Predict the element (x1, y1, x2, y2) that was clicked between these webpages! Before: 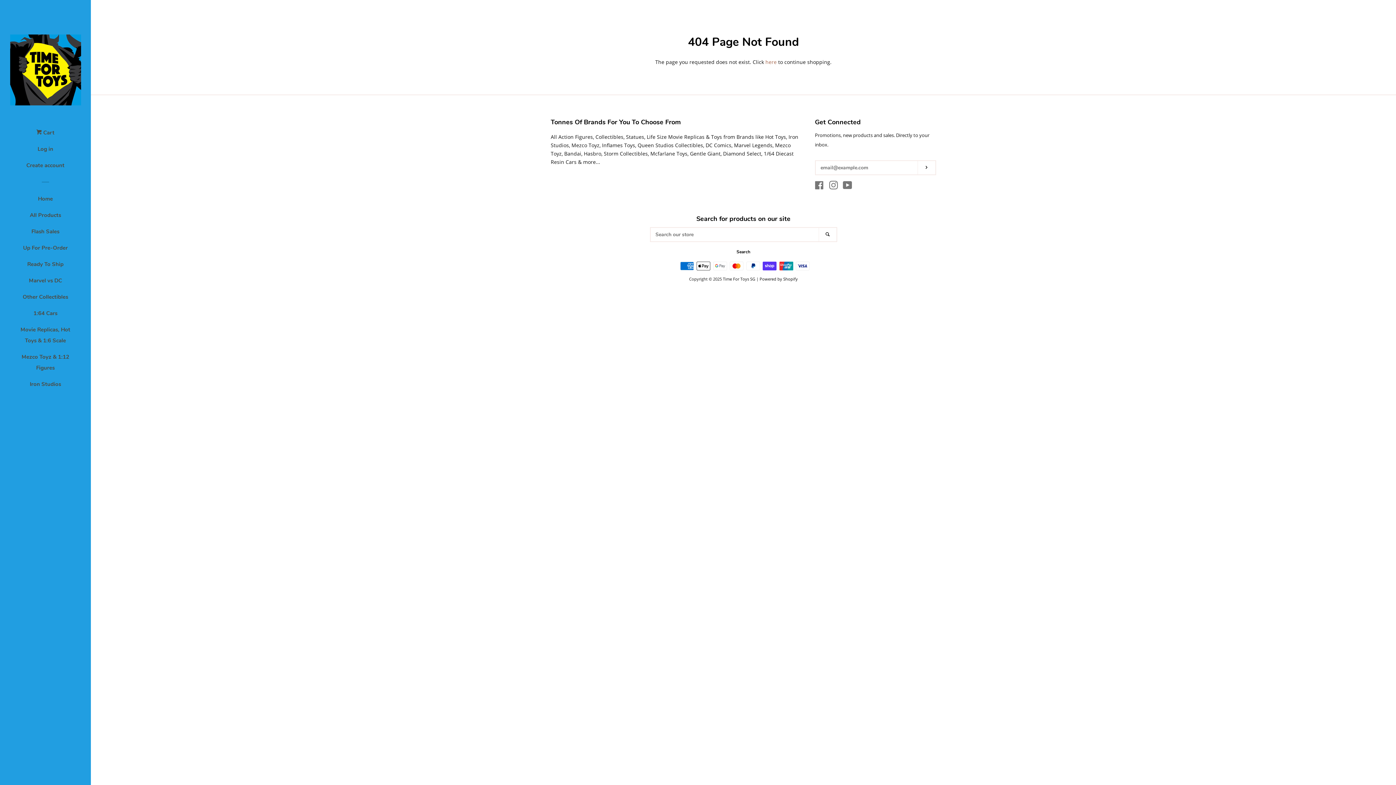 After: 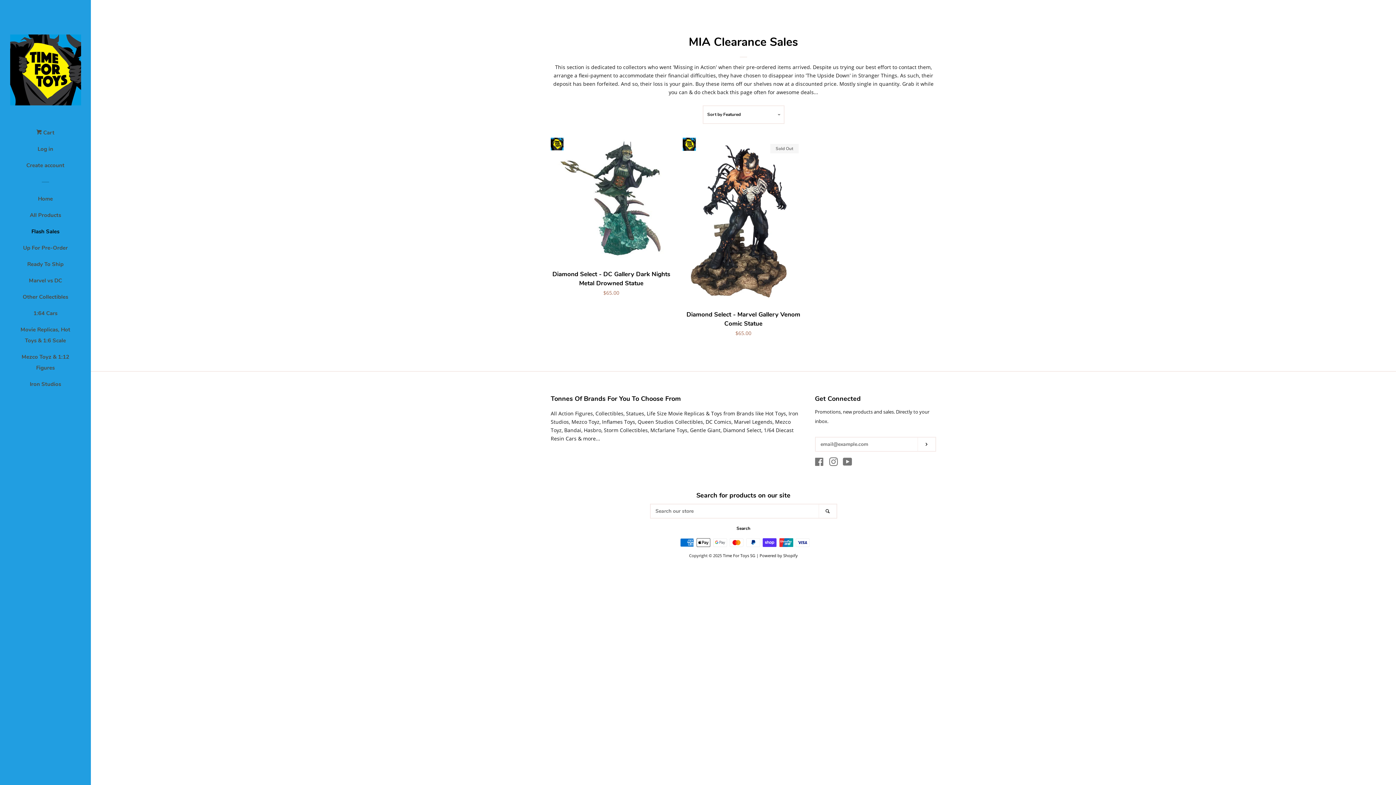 Action: bbox: (16, 226, 74, 242) label: Flash Sales